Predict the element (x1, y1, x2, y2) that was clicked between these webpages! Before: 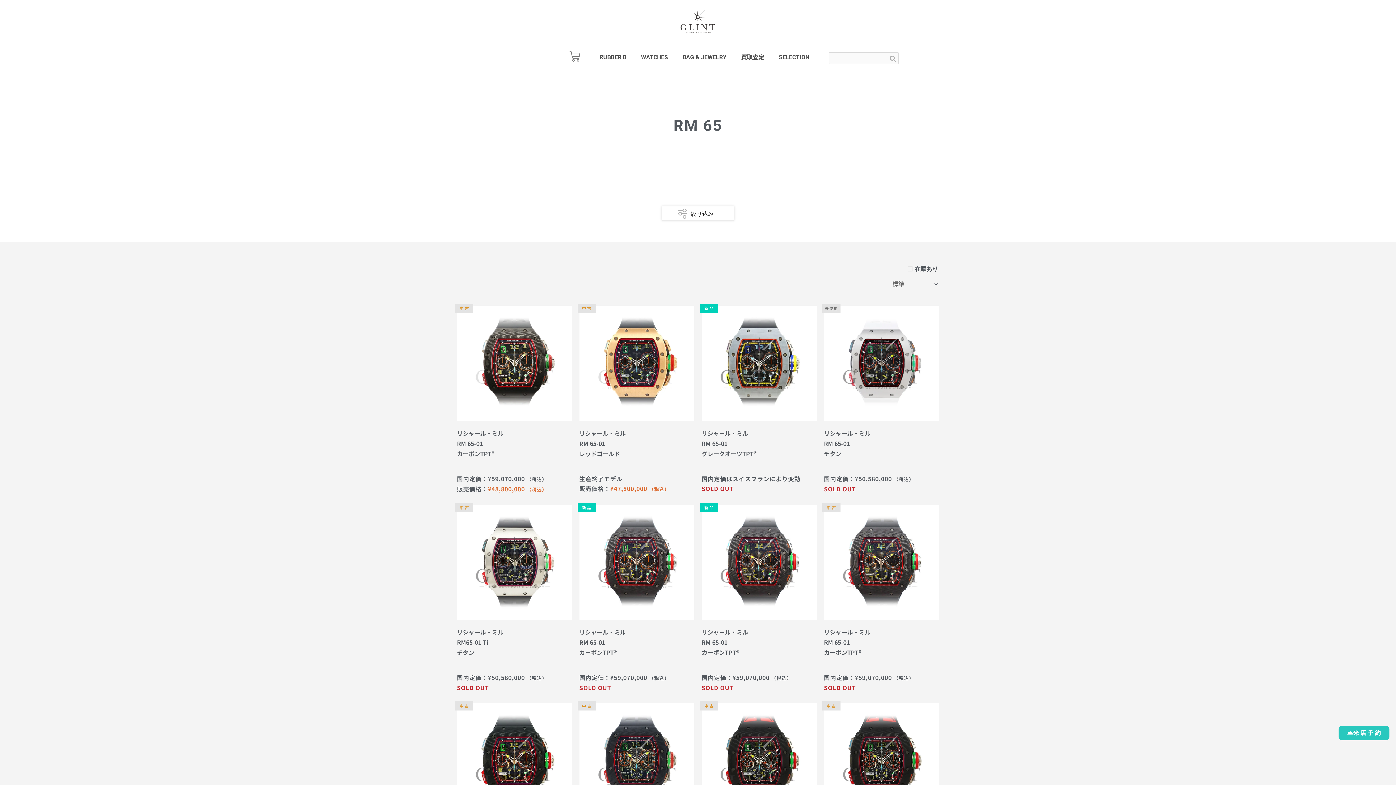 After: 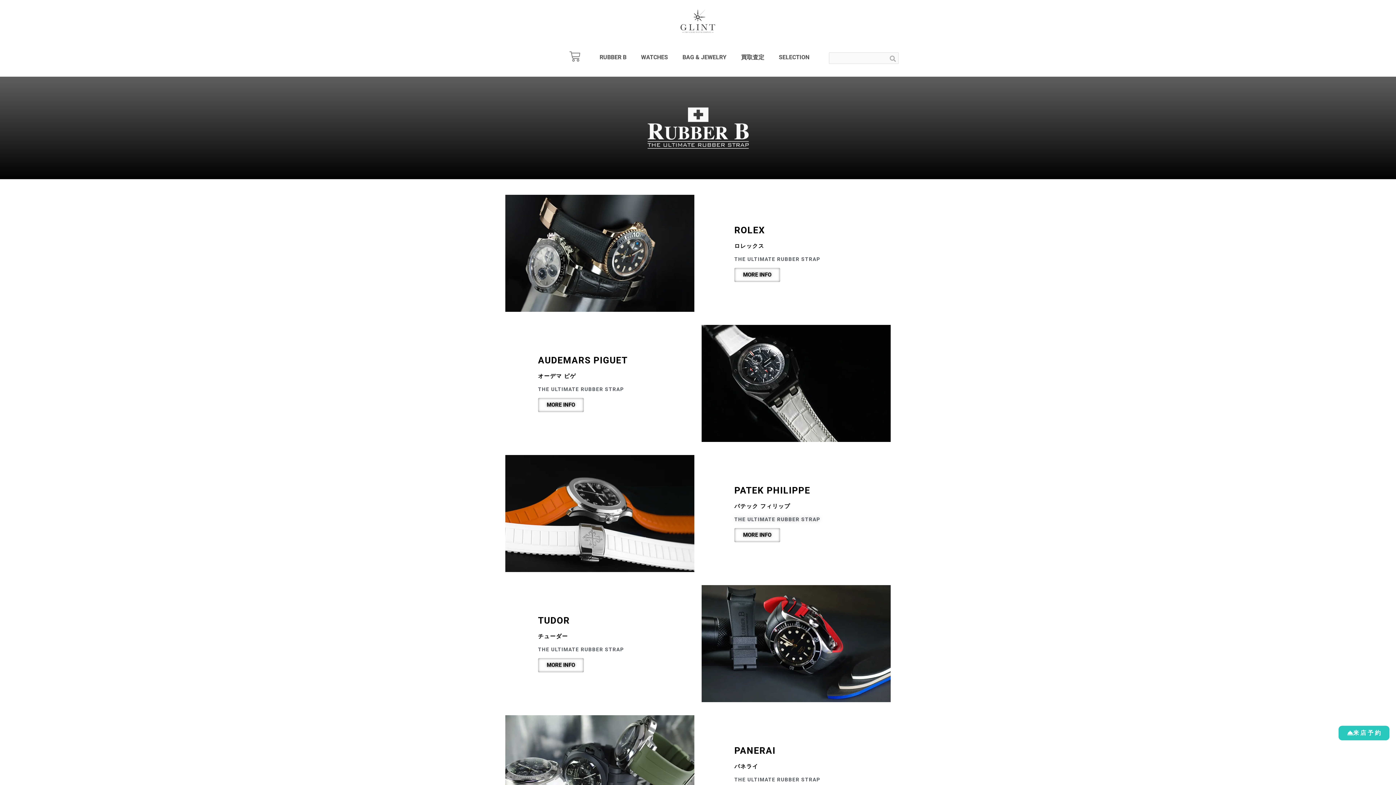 Action: bbox: (592, 48, 633, 66) label: RUBBER B